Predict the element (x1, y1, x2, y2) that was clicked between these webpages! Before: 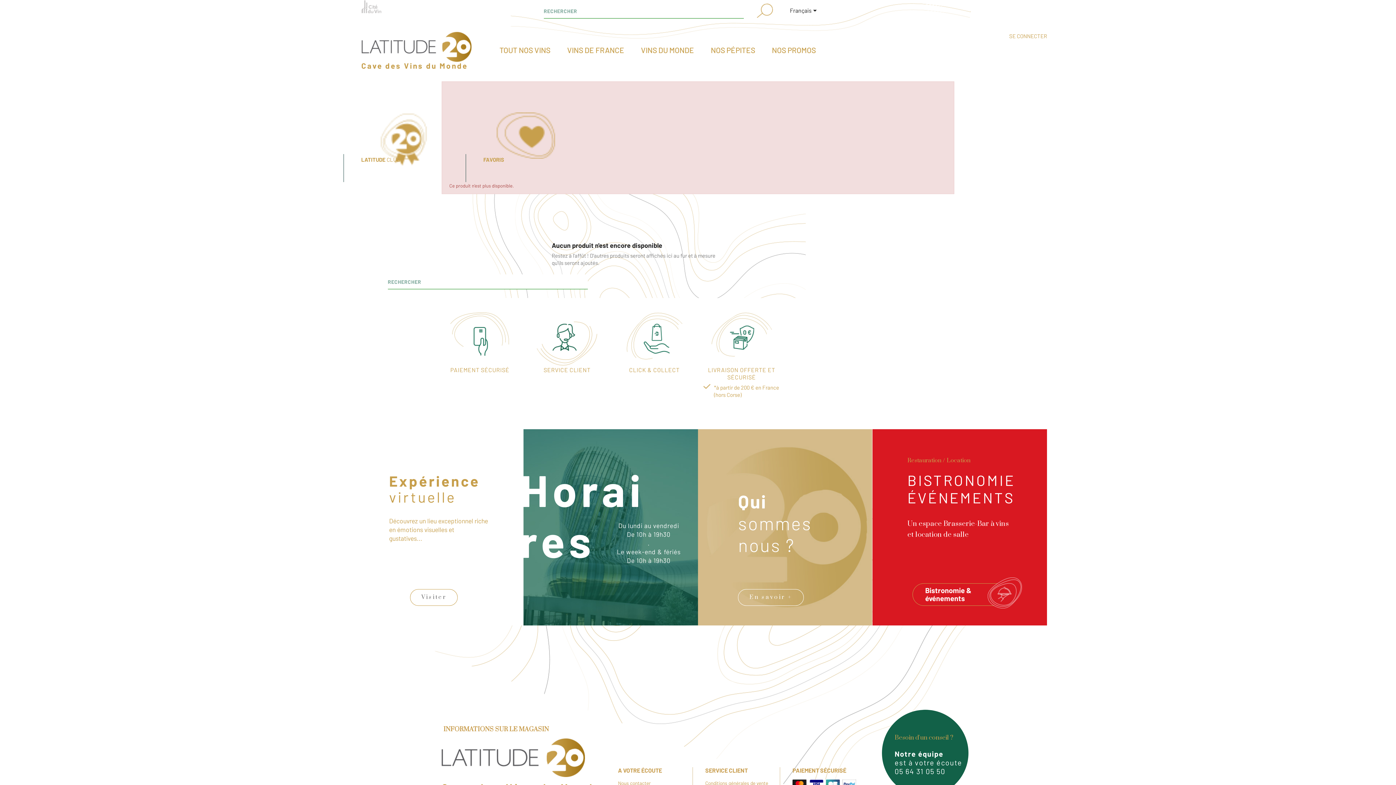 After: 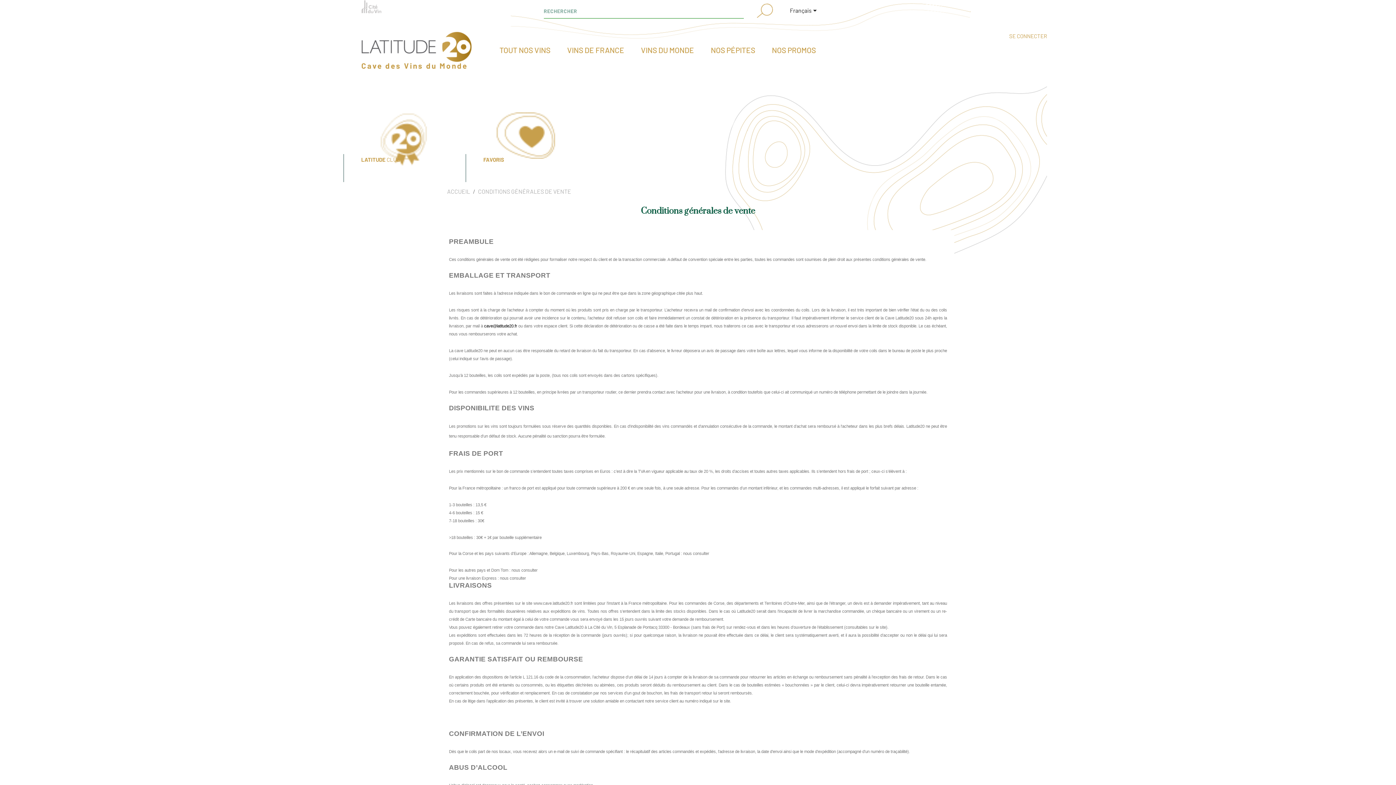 Action: bbox: (705, 780, 768, 786) label: Conditions générales de vente